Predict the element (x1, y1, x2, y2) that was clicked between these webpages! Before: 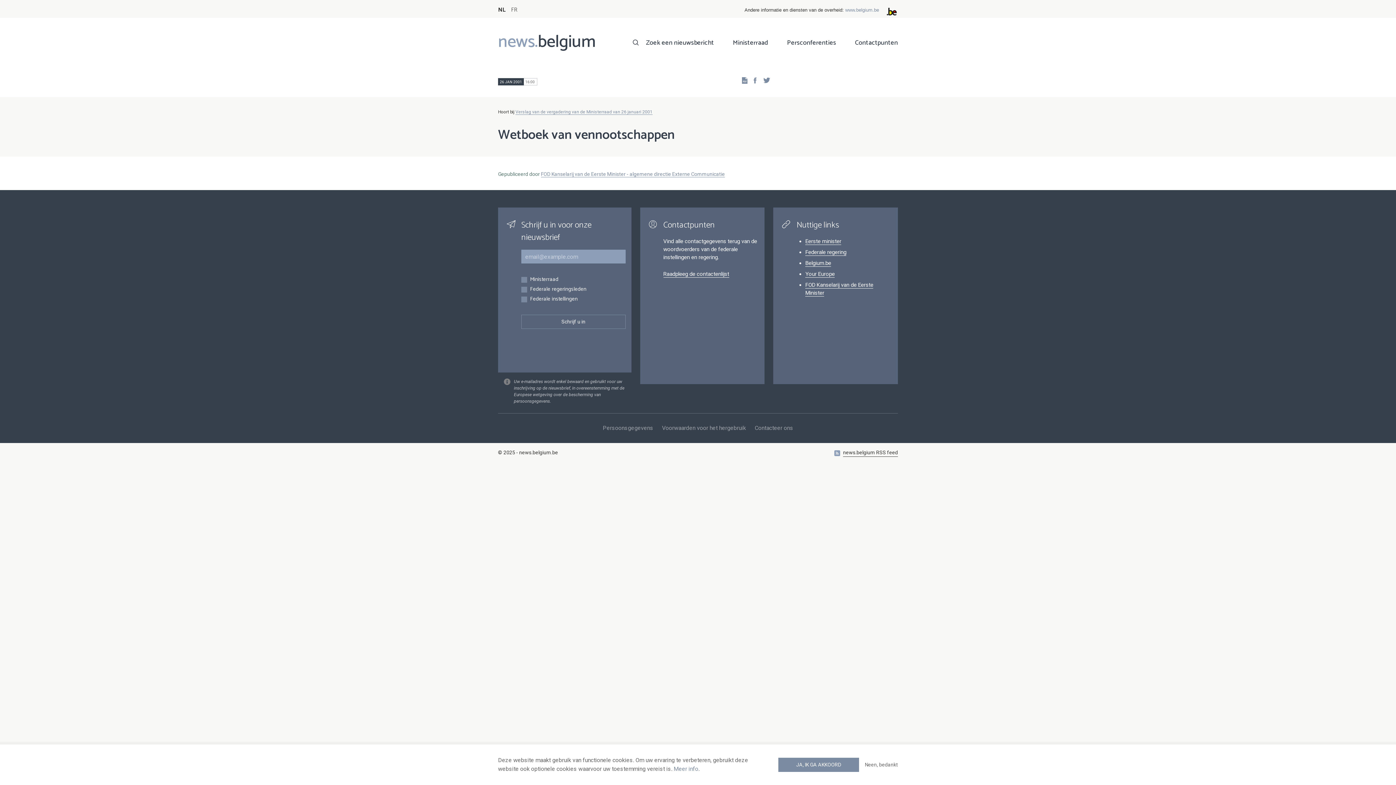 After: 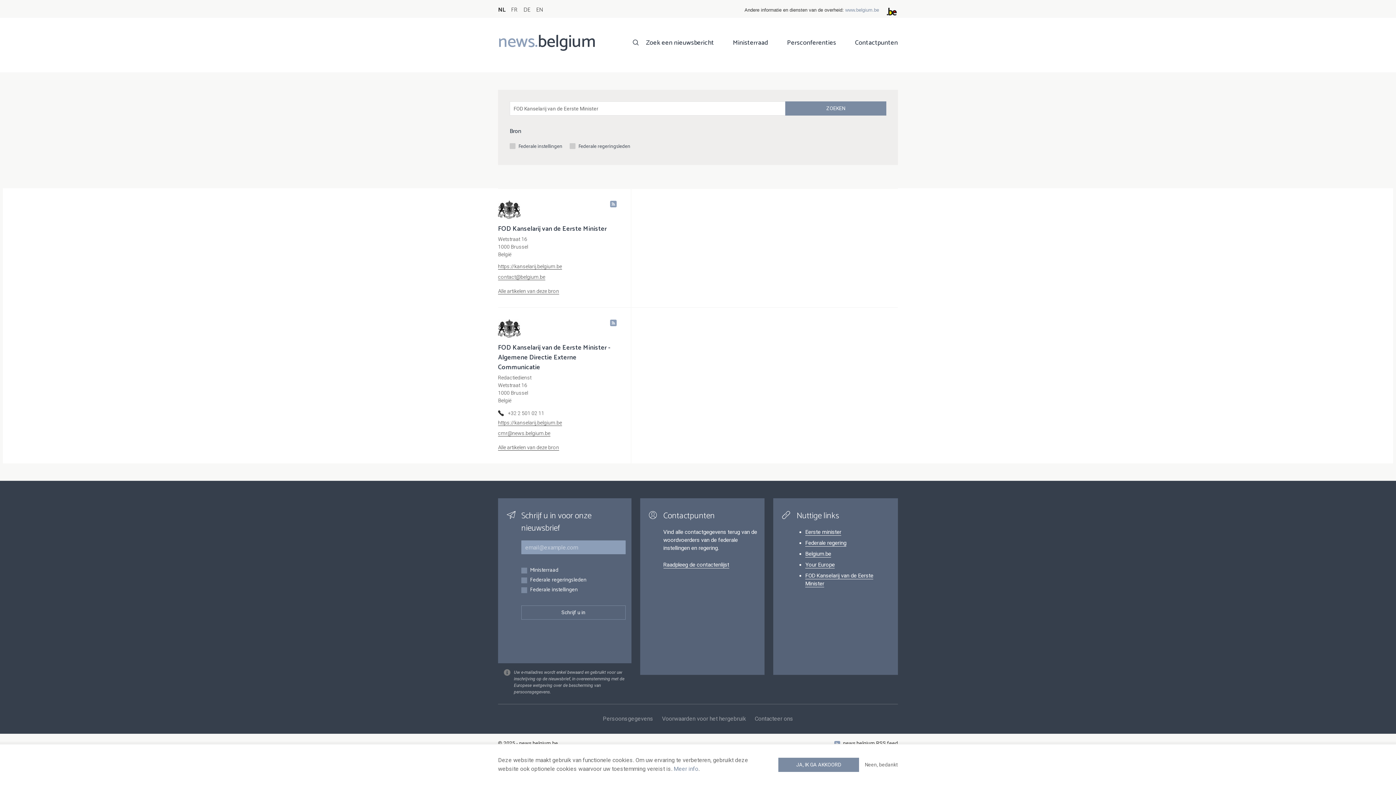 Action: bbox: (541, 171, 725, 177) label: FOD Kanselarij van de Eerste Minister - algemene directie Externe Communicatie